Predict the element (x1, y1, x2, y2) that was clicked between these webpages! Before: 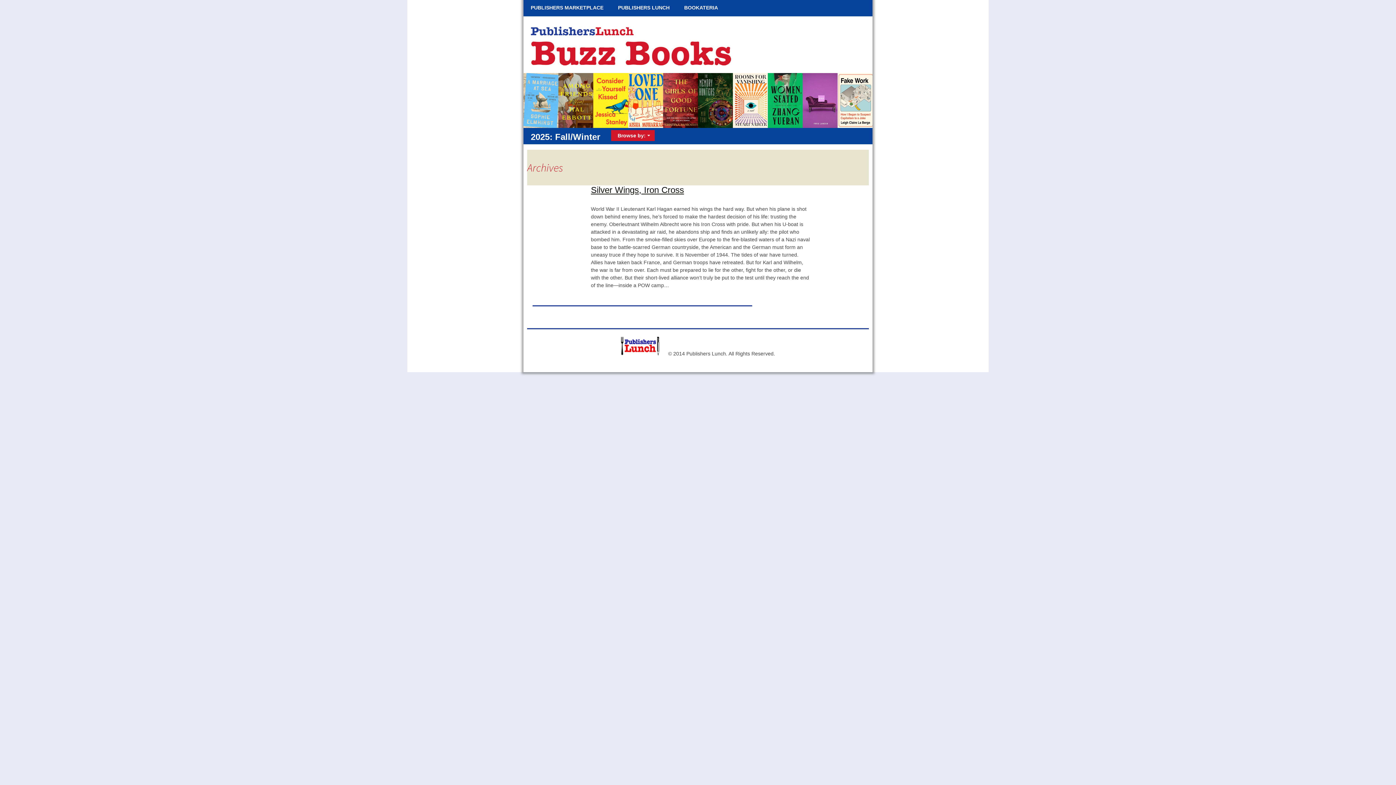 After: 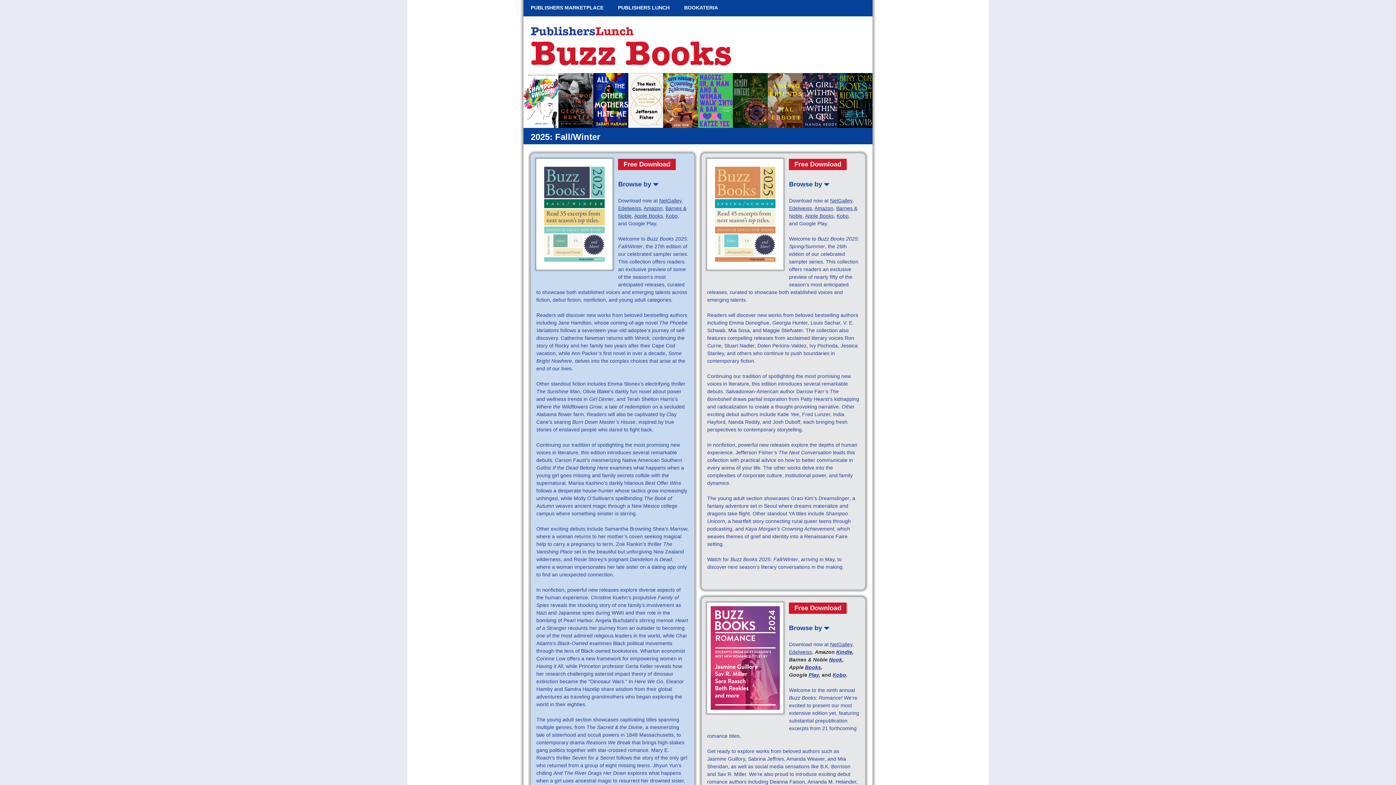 Action: bbox: (527, 60, 731, 66)